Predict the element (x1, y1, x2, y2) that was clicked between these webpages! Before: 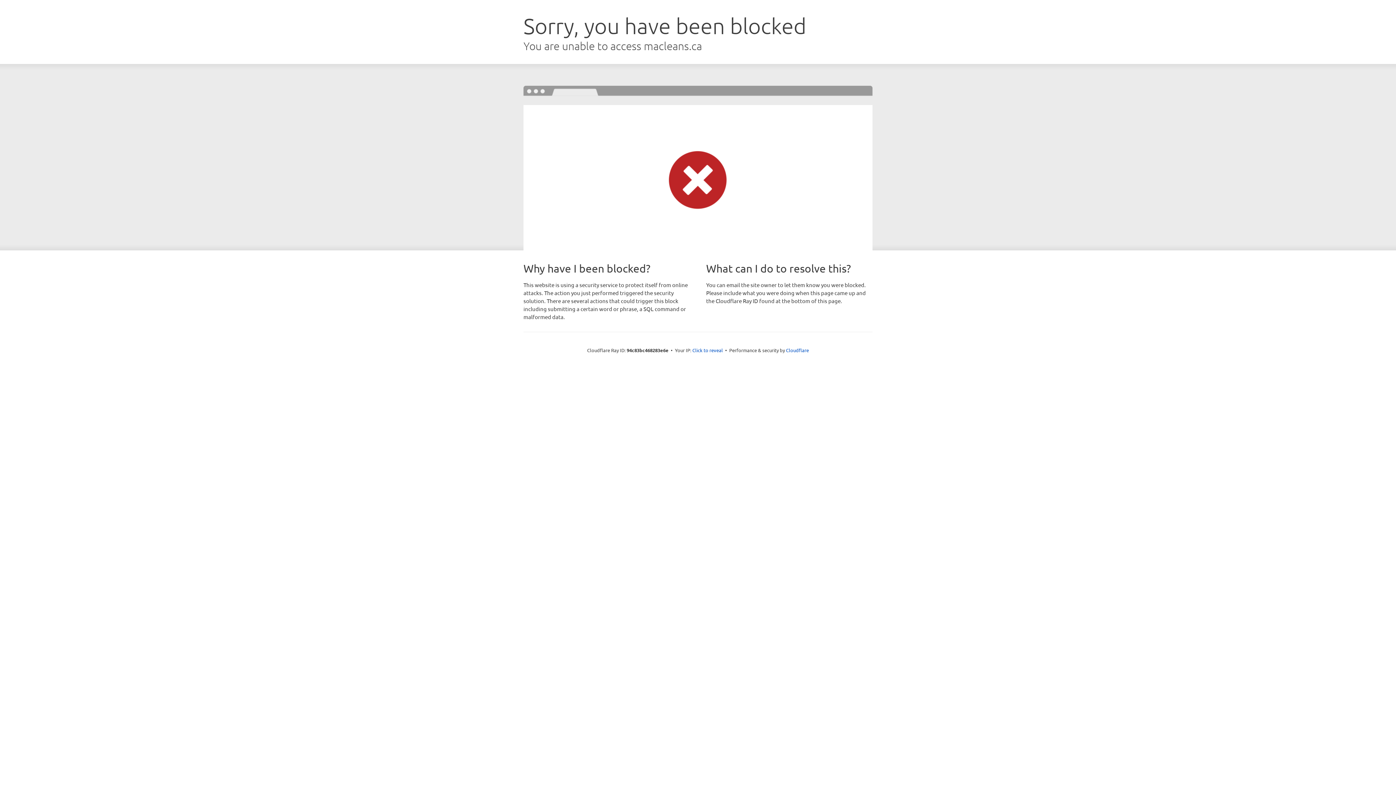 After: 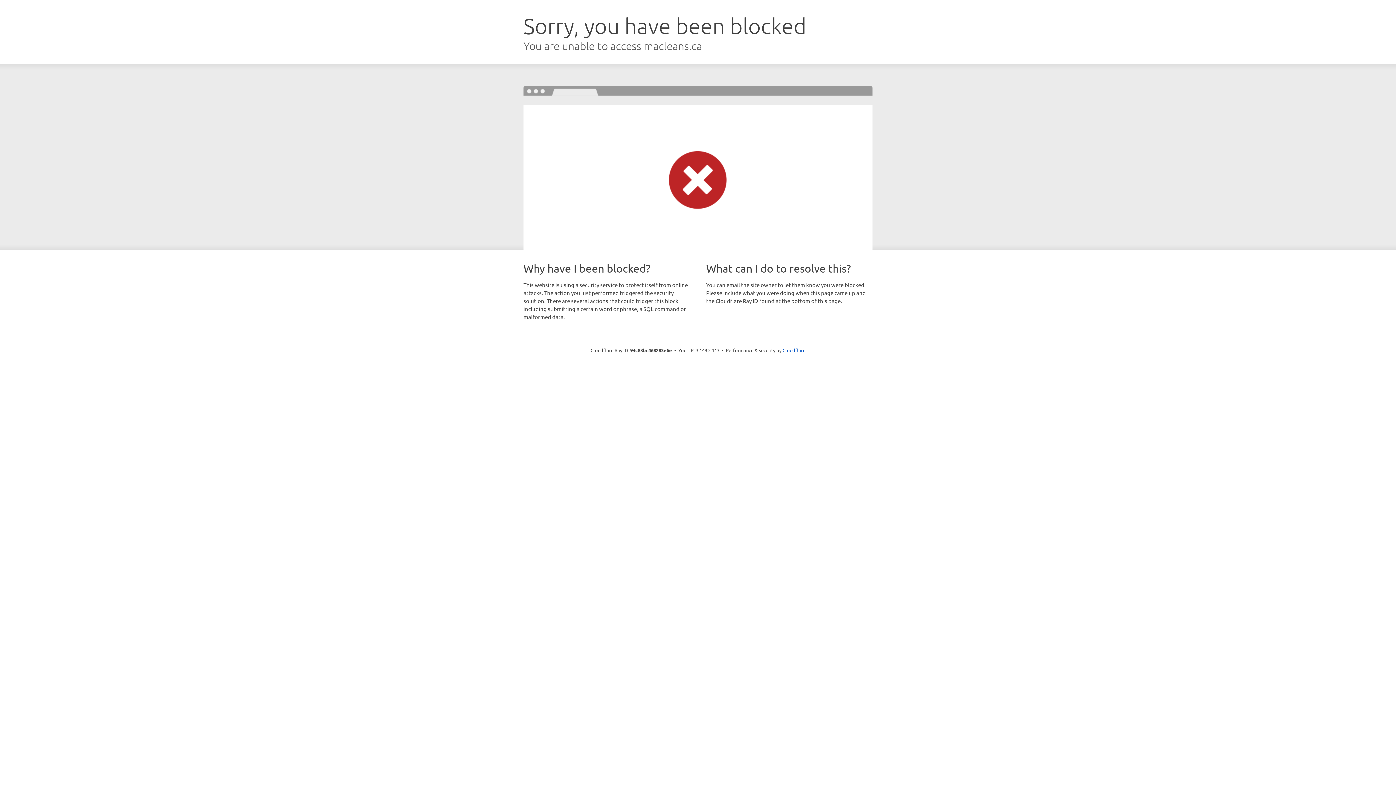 Action: bbox: (692, 346, 723, 353) label: Click to reveal